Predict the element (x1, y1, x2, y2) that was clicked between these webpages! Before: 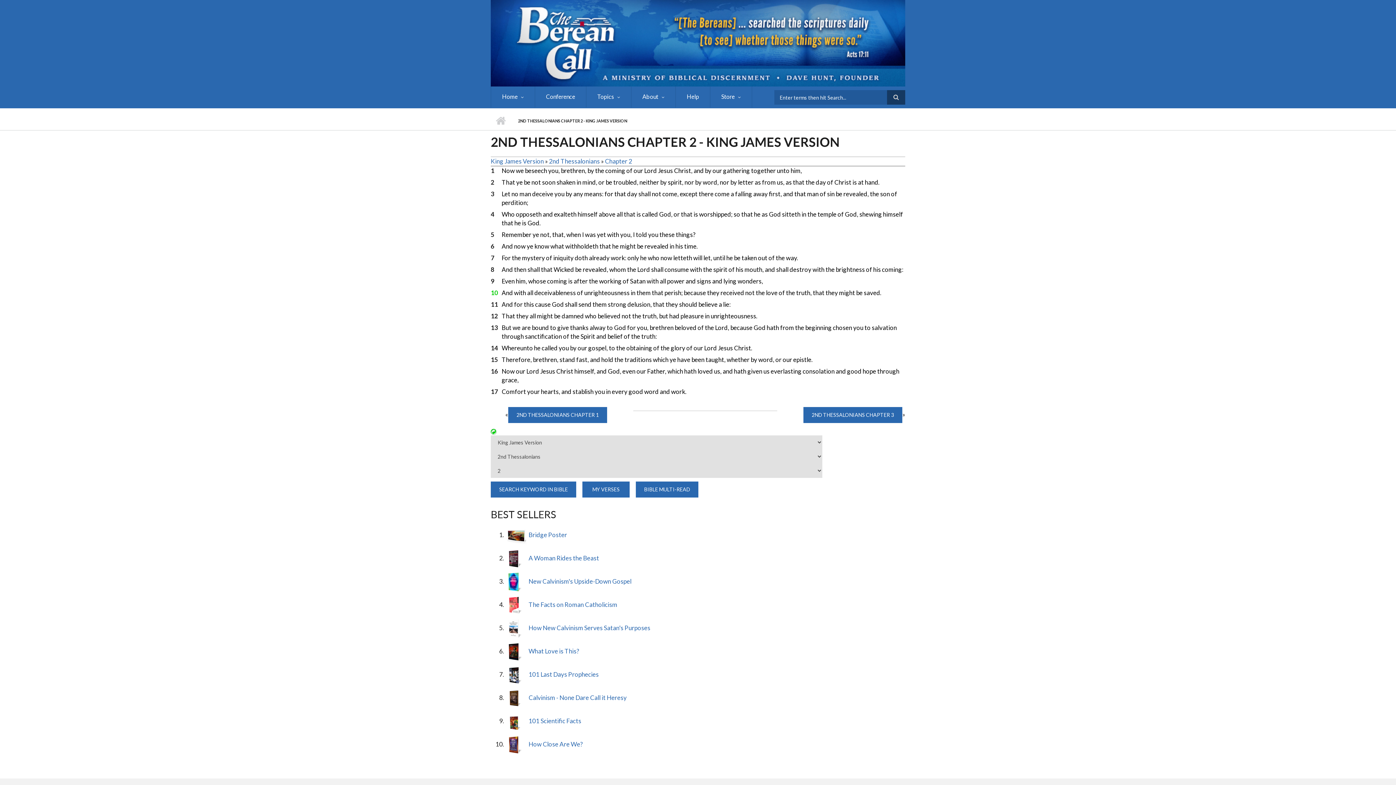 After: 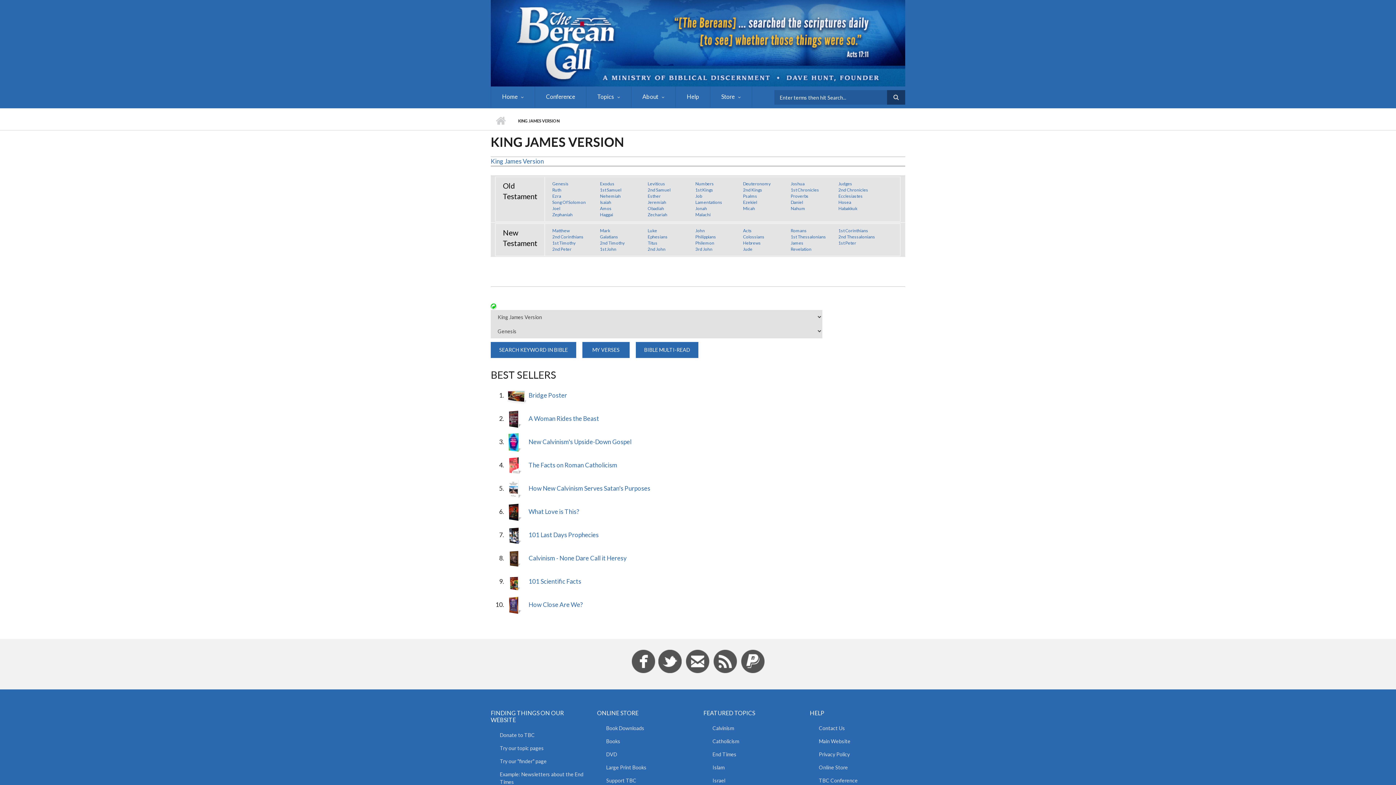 Action: label: King James Version bbox: (490, 157, 544, 165)